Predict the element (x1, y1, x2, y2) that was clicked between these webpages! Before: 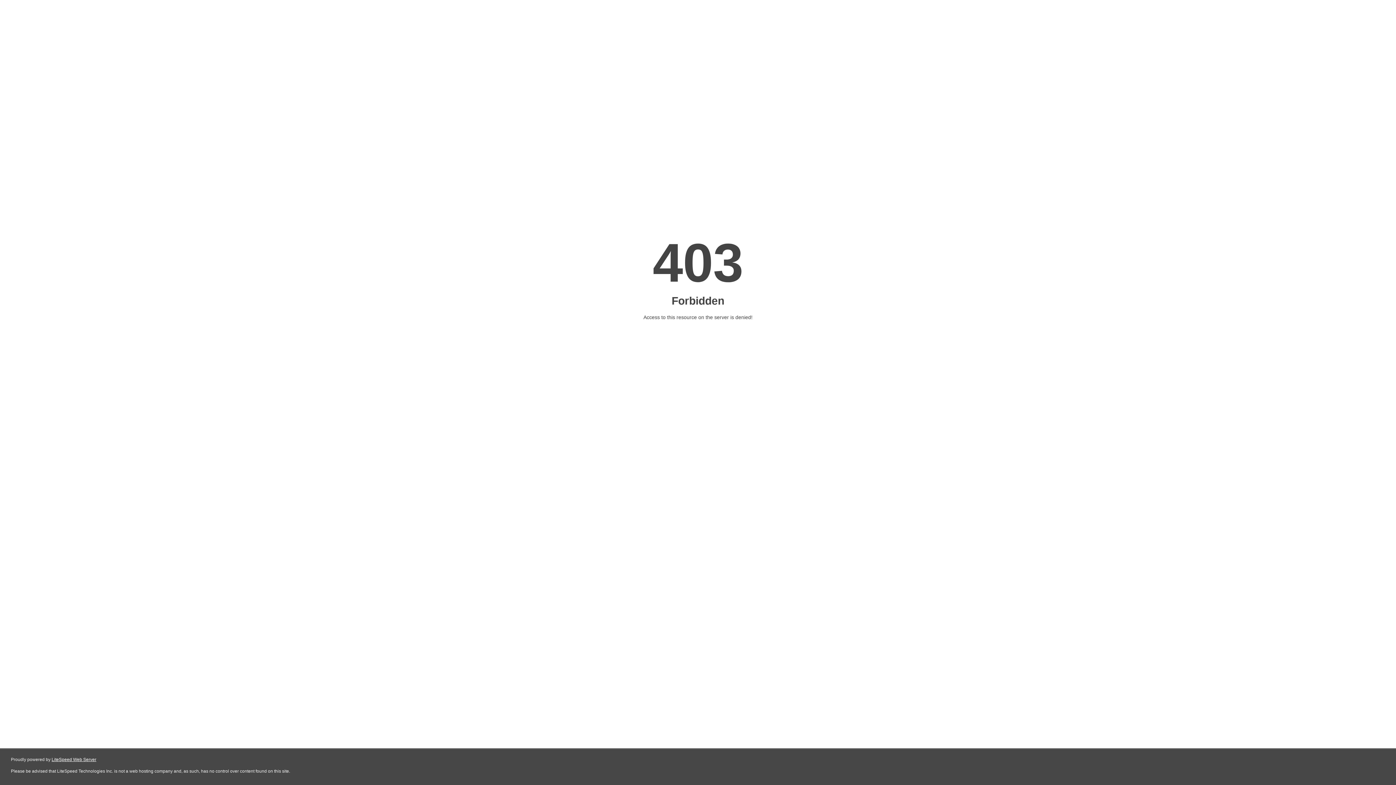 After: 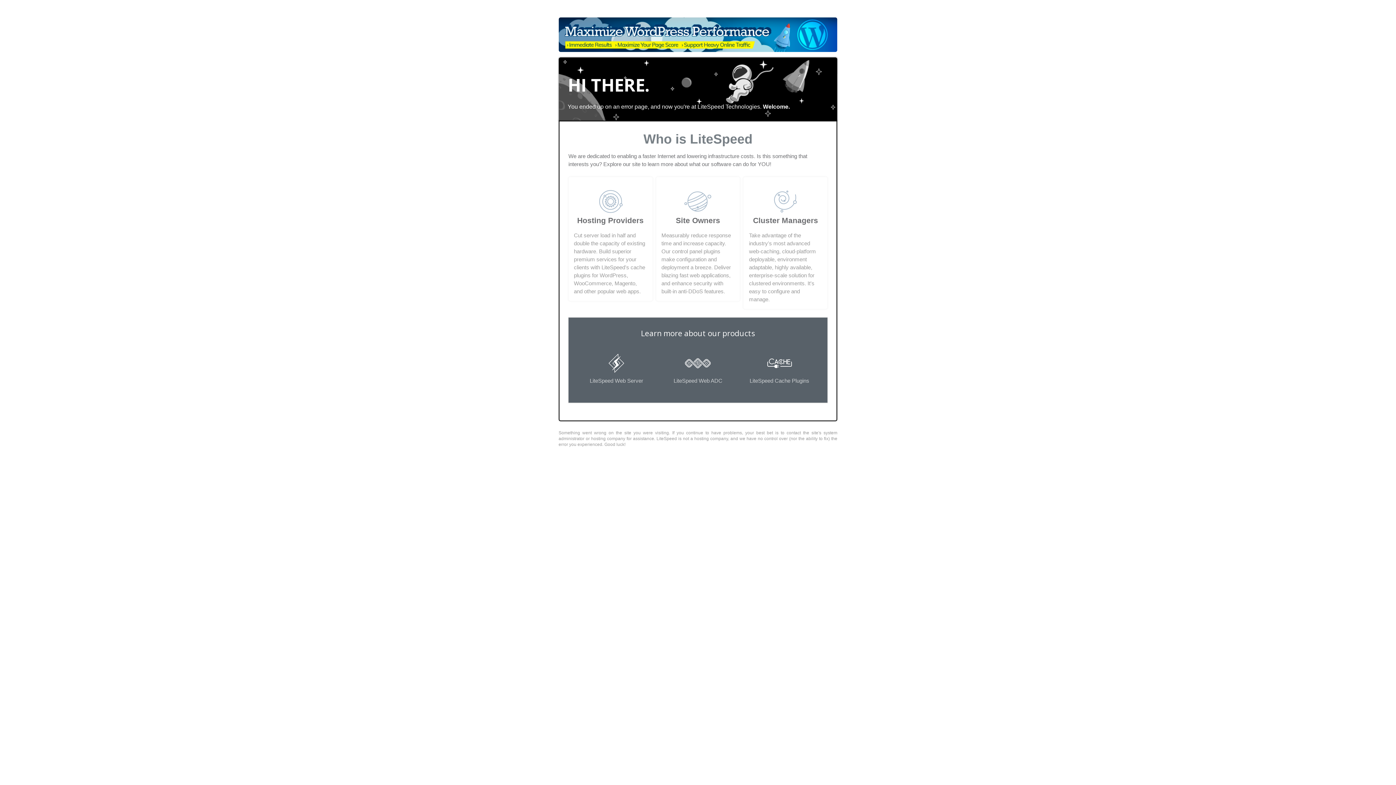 Action: bbox: (51, 757, 96, 762) label: LiteSpeed Web Server